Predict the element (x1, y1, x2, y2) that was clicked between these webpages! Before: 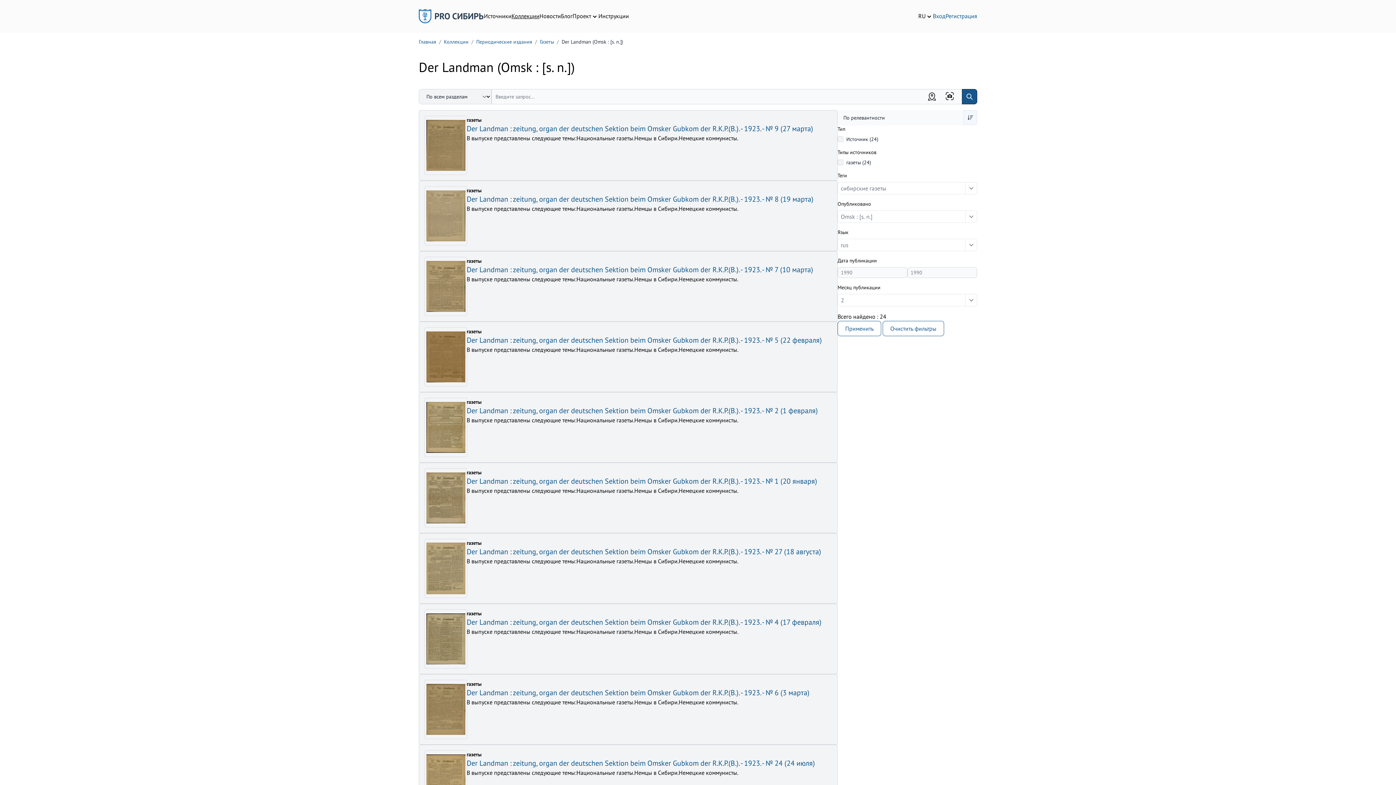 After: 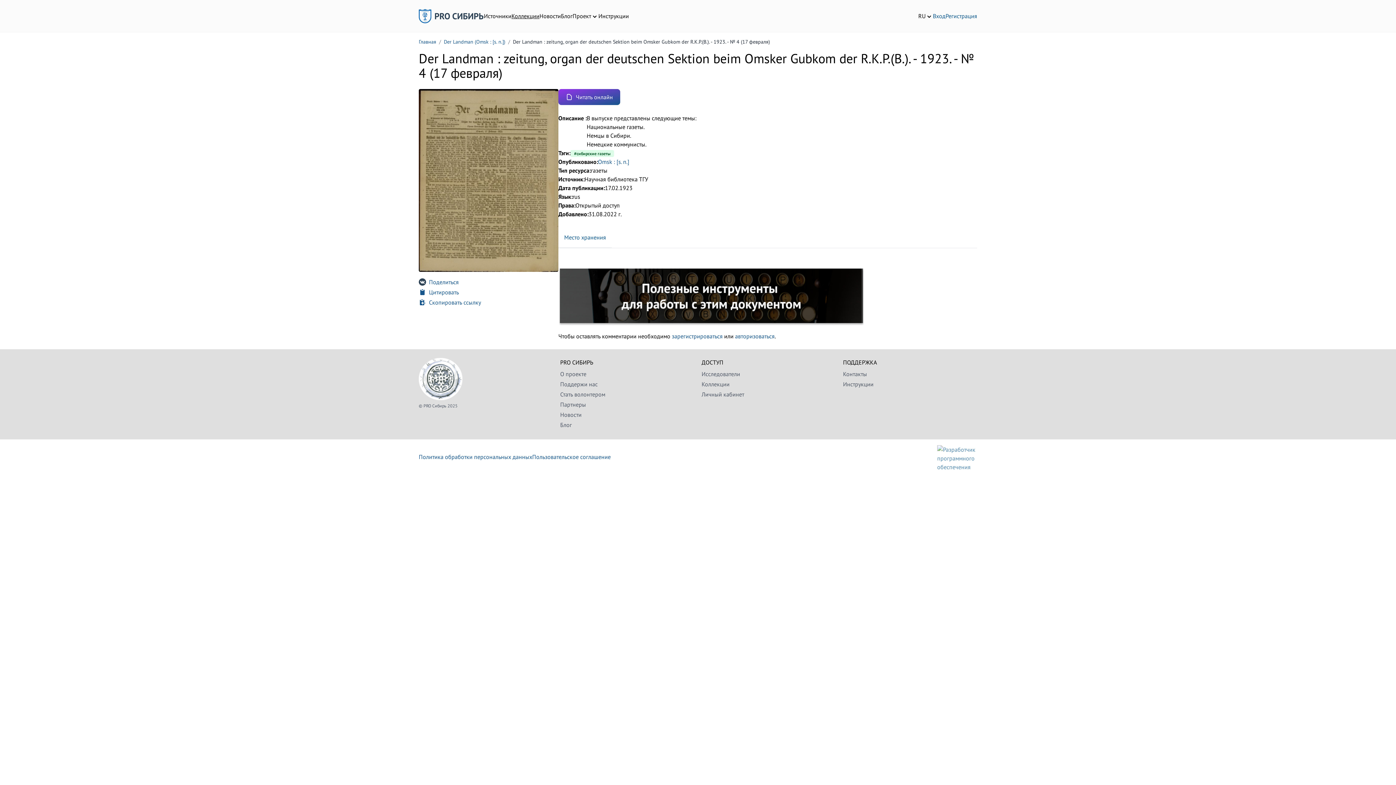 Action: bbox: (466, 617, 821, 627) label: Der Landman : zeitung, organ der deutschen Sektion beim Omsker Gubkom der R.K.P.(B.). - 1923. - № 4 (17 февраля)